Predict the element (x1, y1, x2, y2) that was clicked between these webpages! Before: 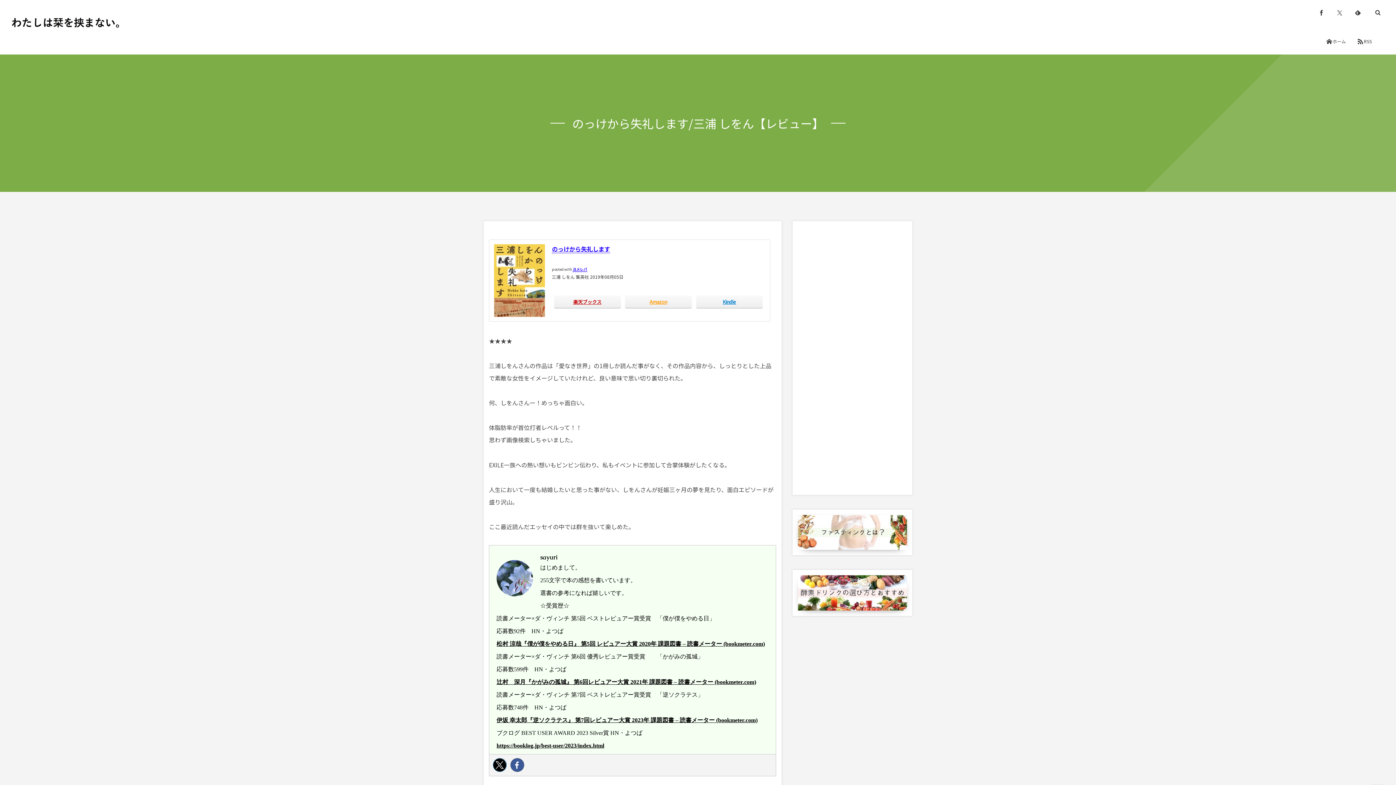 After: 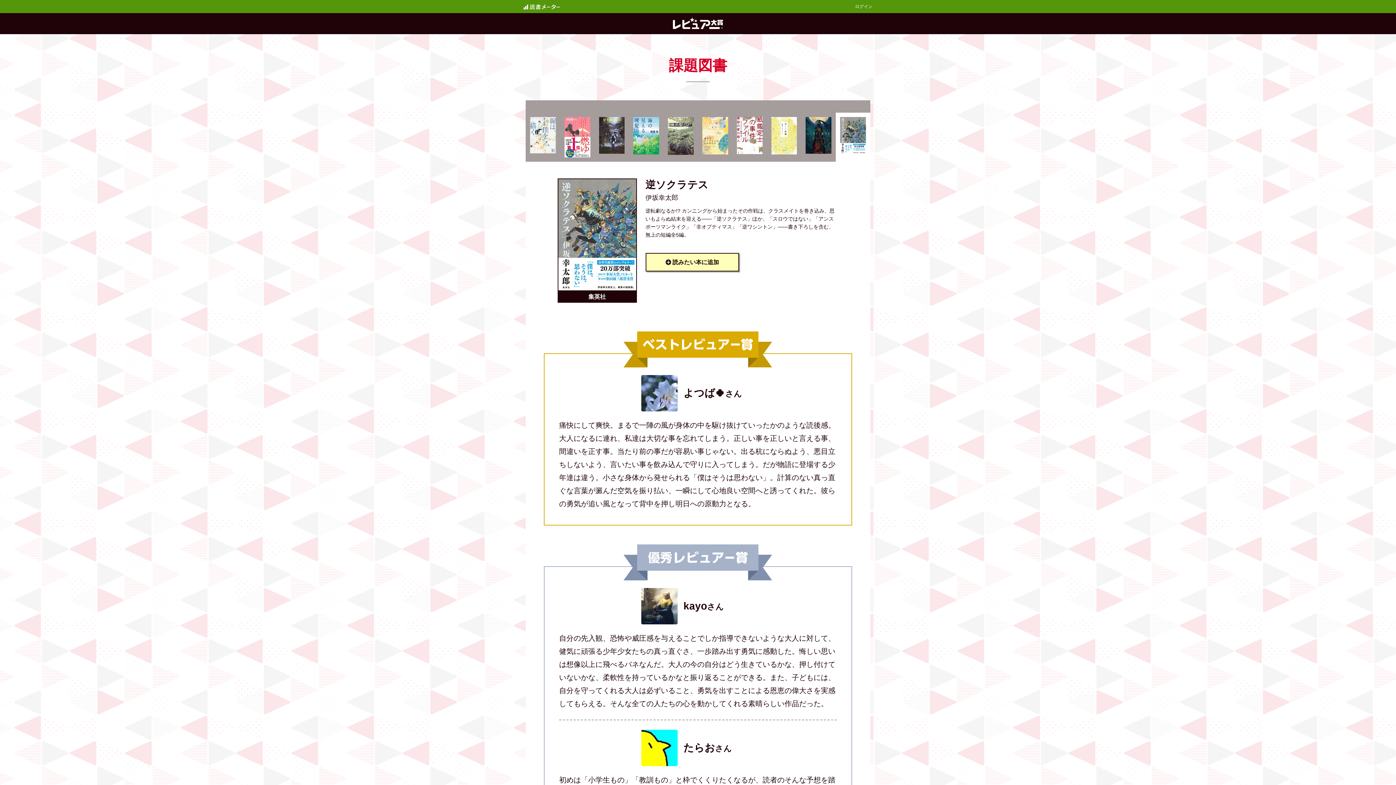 Action: label: 伊坂 幸太郎『逆ソクラテス』 第7回レビュアー大賞 2023年 課題図書 – 読書メーター (bookmeter.com) bbox: (496, 717, 757, 723)